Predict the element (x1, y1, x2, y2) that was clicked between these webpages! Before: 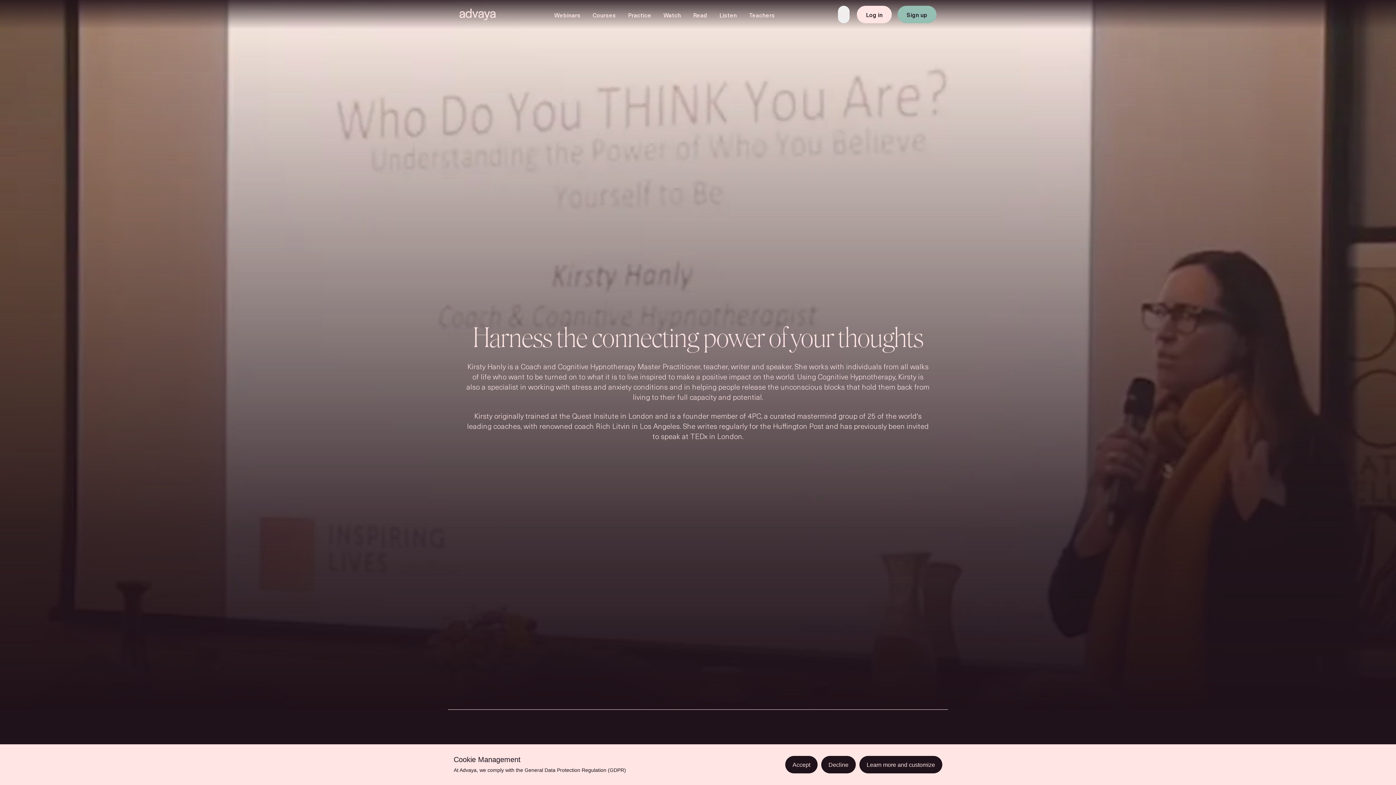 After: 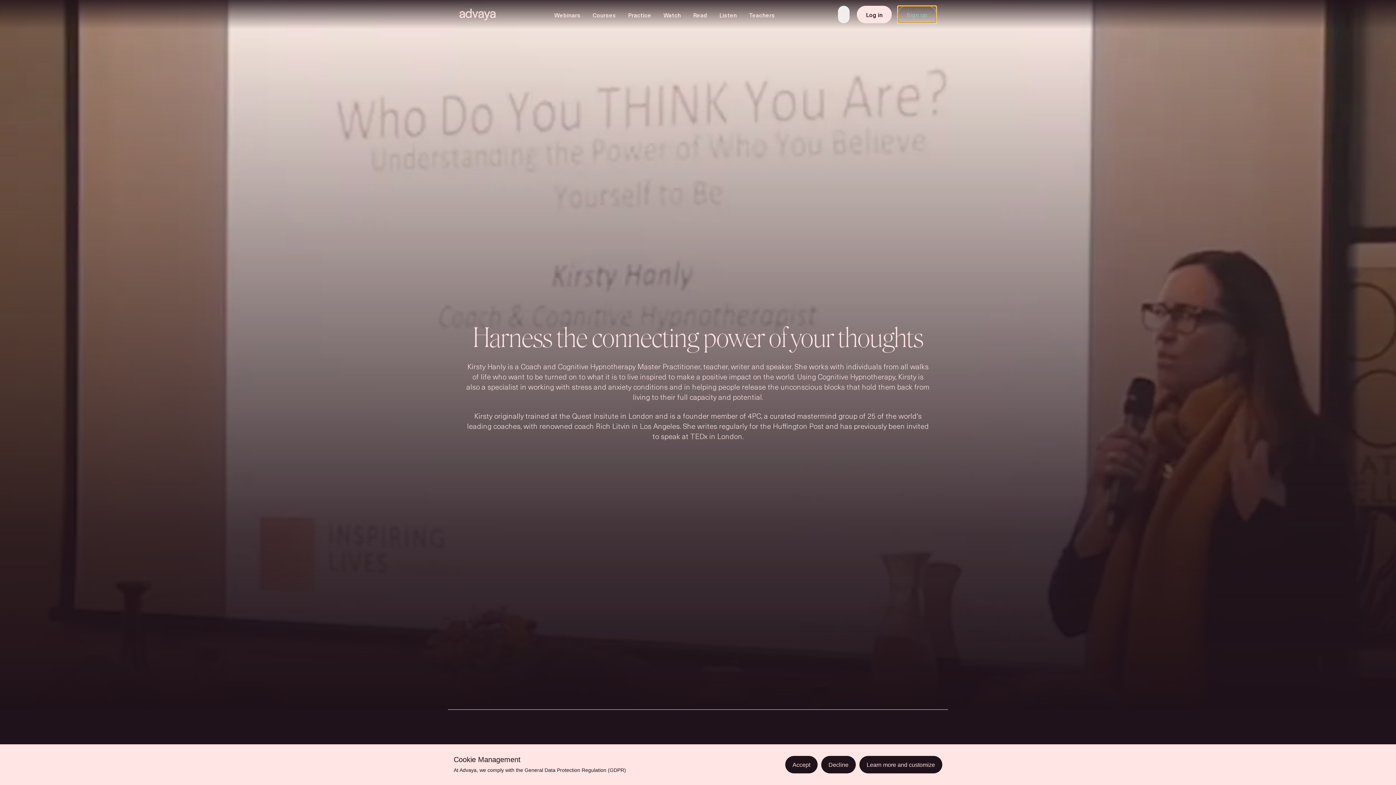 Action: label: Sign up bbox: (897, 5, 936, 23)